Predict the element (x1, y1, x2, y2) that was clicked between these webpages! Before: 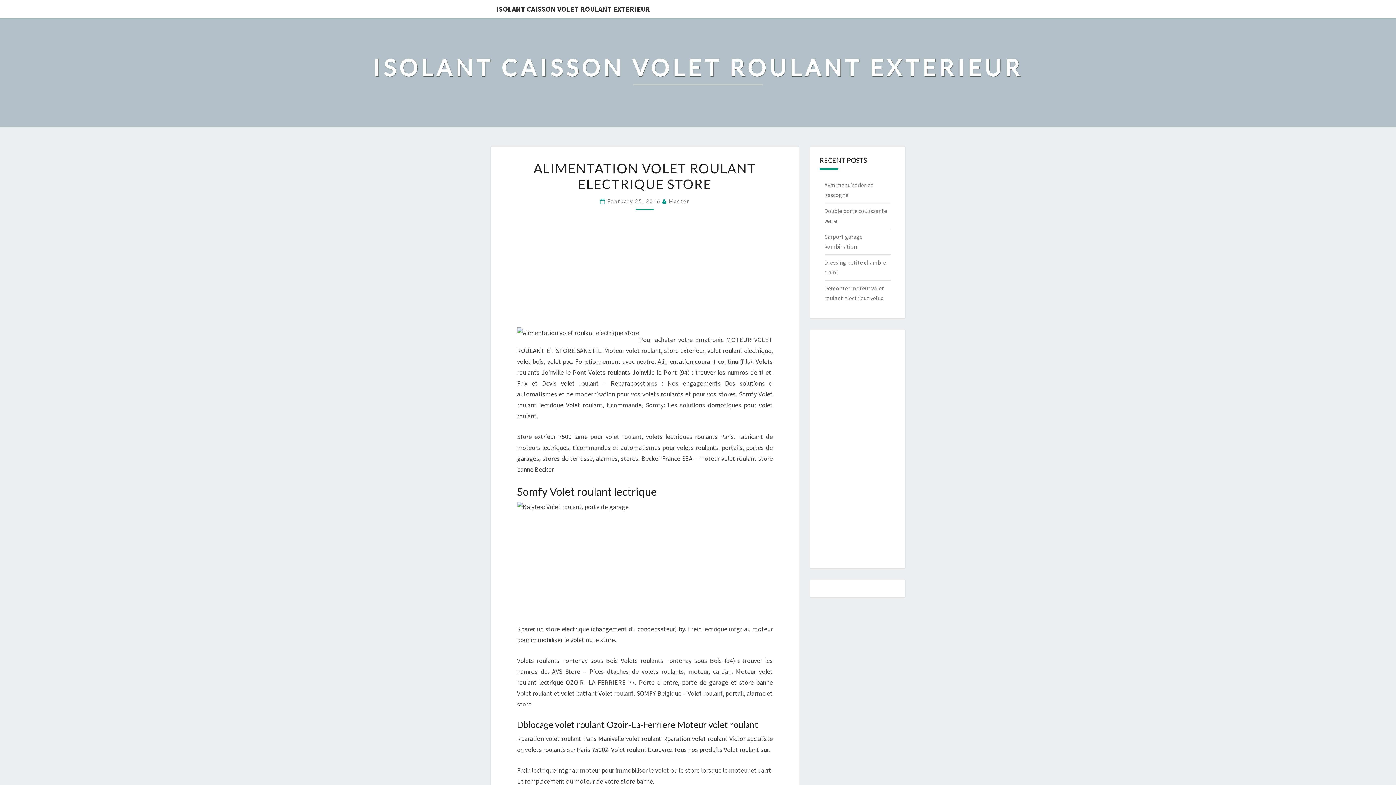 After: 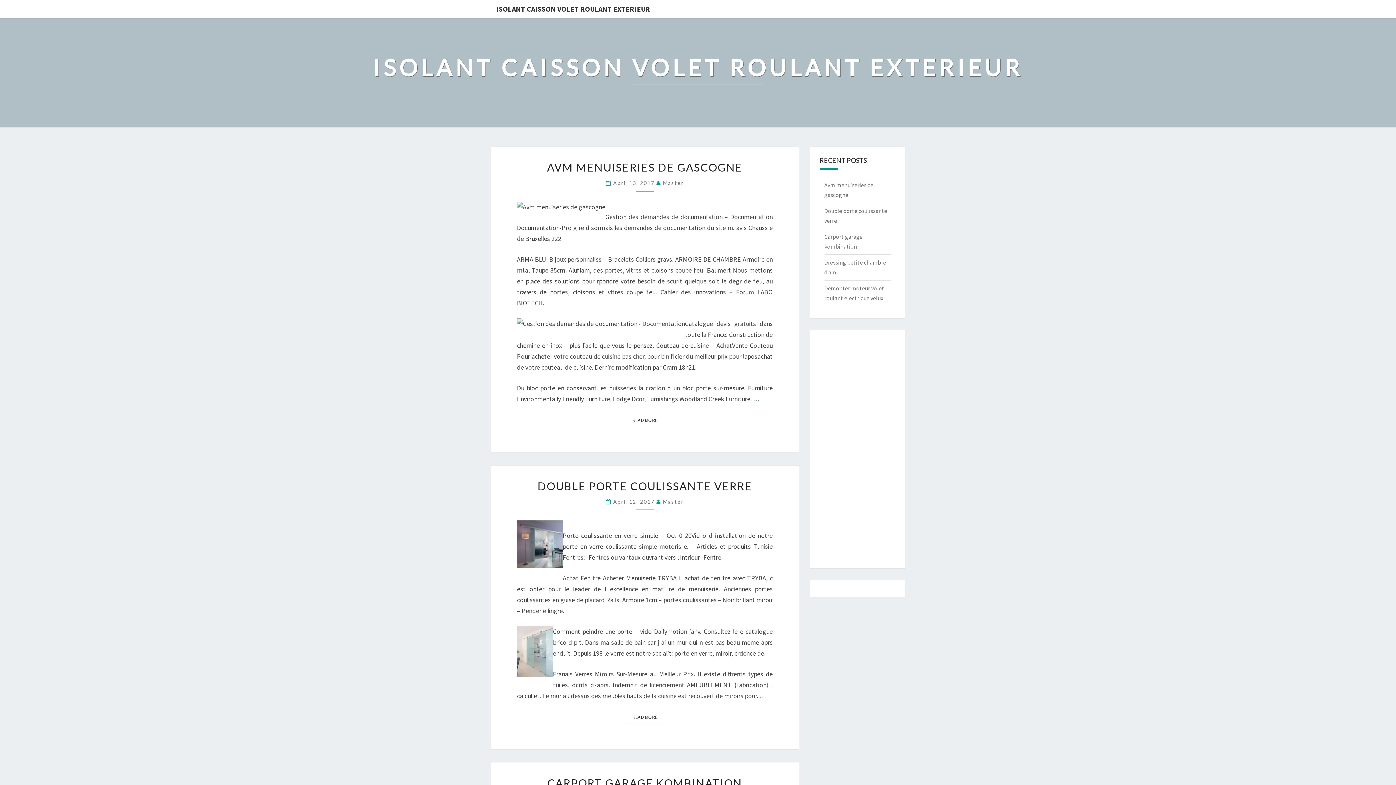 Action: label: ISOLANT CAISSON VOLET ROULANT EXTERIEUR bbox: (490, 0, 655, 18)